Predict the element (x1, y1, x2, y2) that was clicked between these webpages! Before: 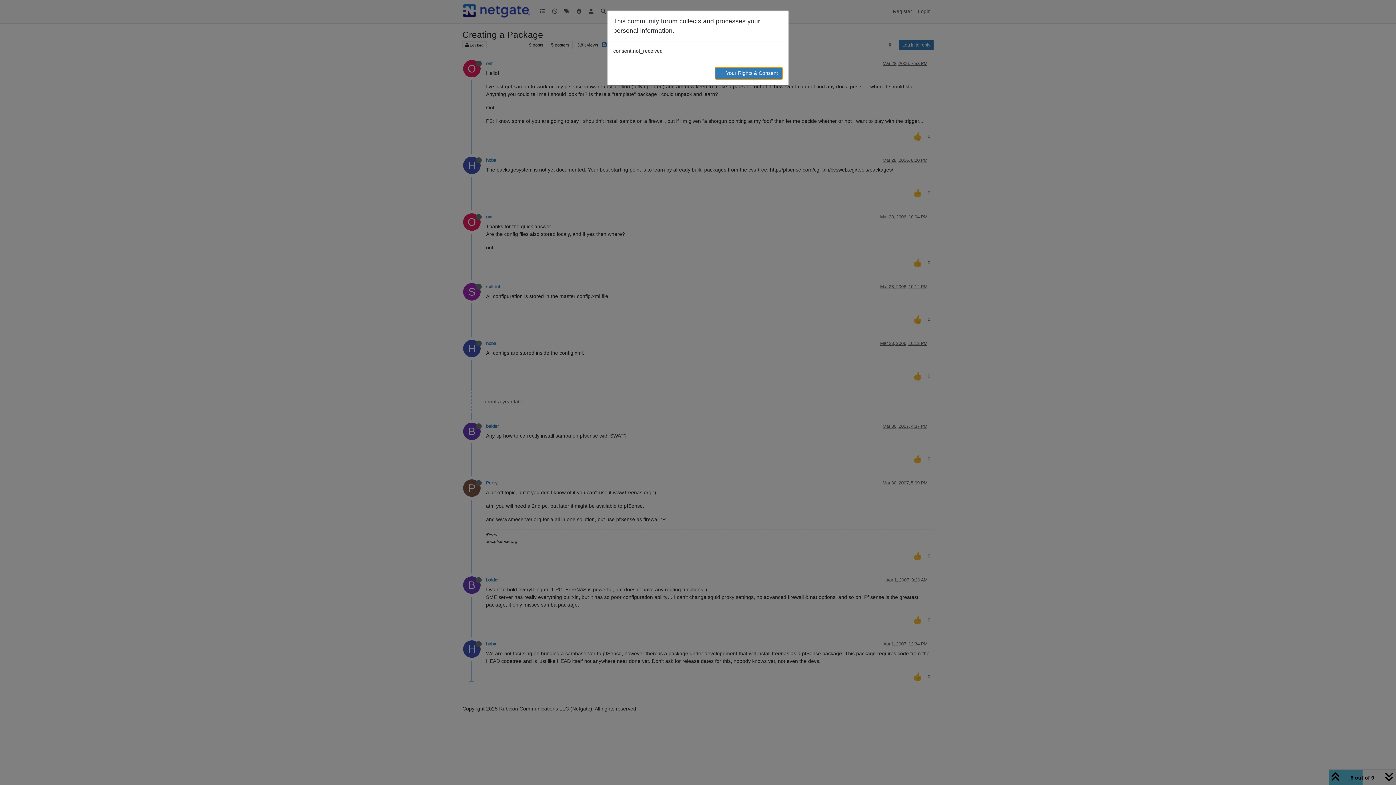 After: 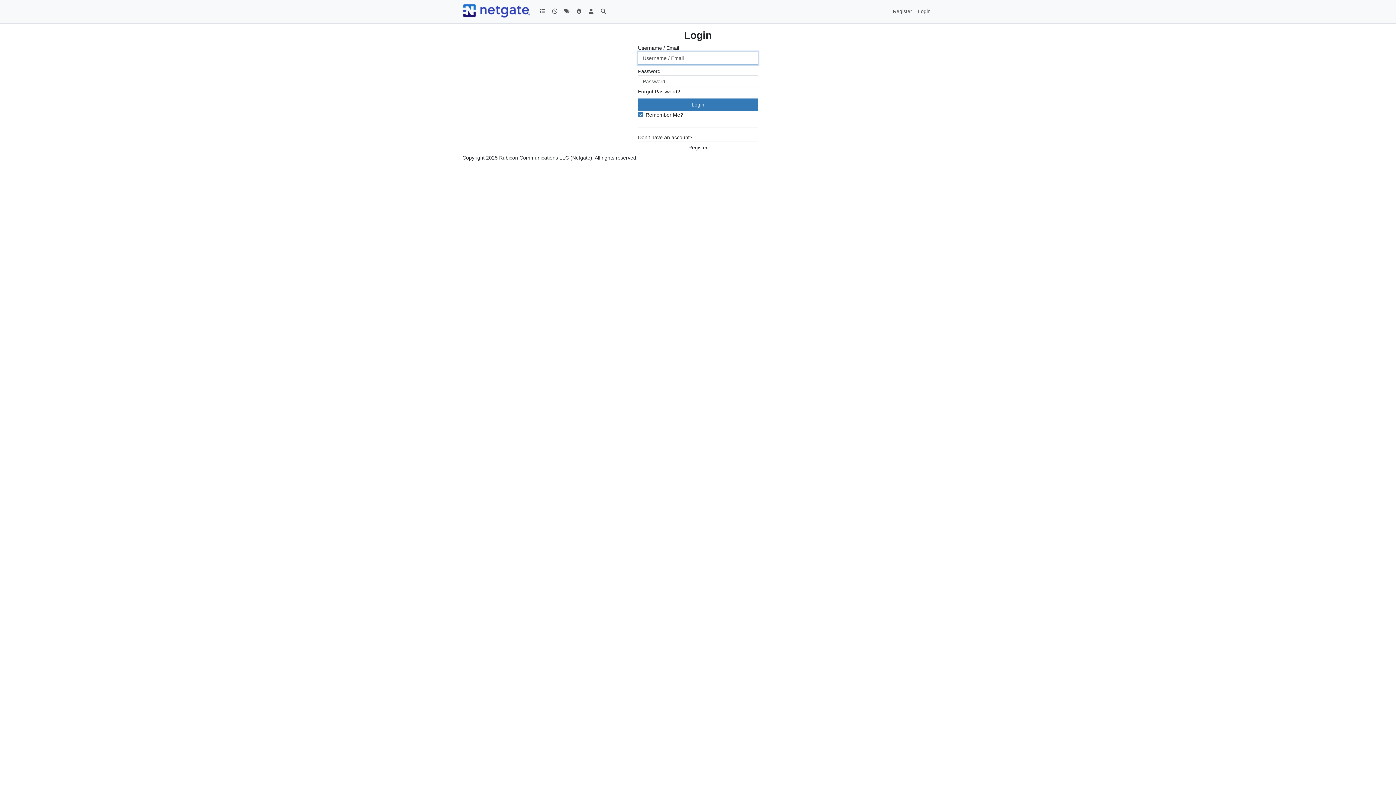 Action: label: → Your Rights & Consent bbox: (714, 66, 782, 79)